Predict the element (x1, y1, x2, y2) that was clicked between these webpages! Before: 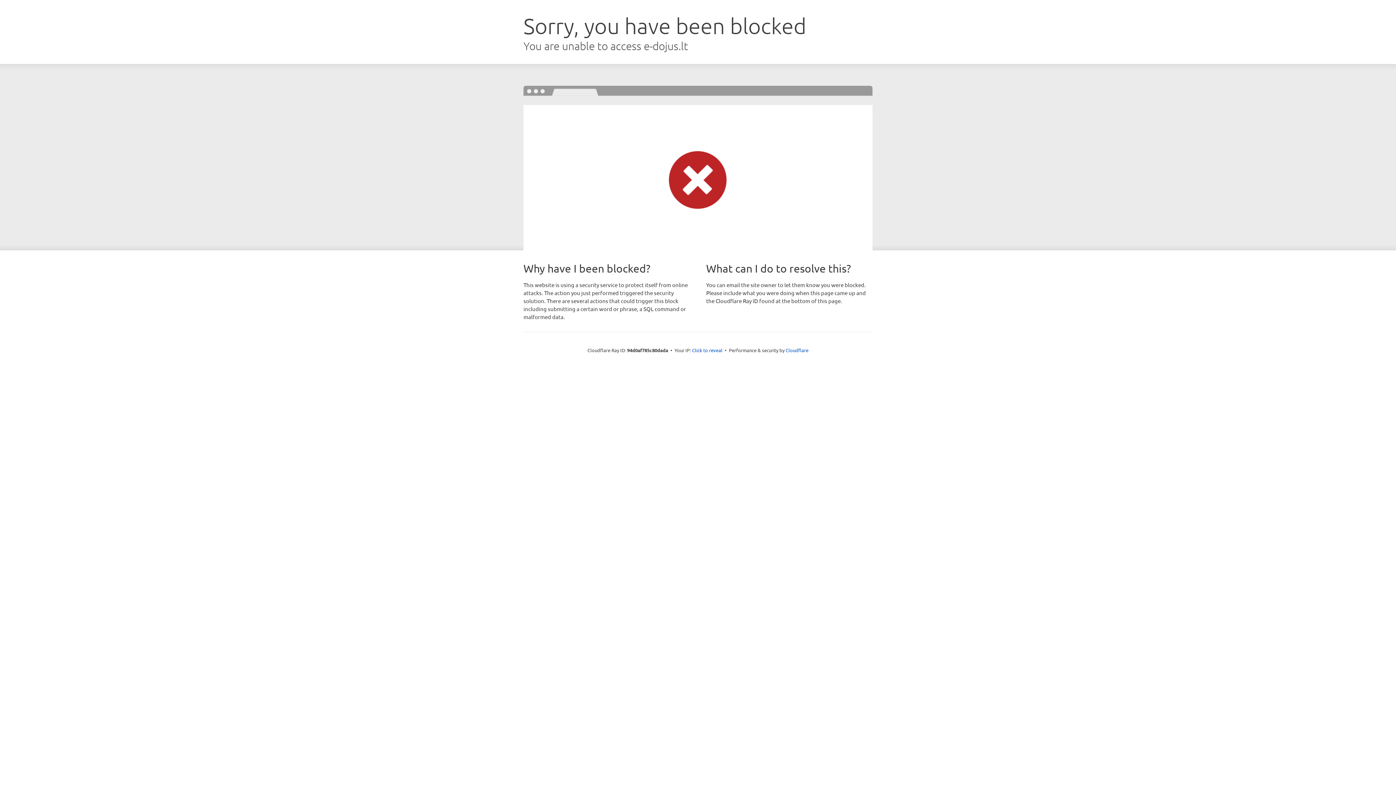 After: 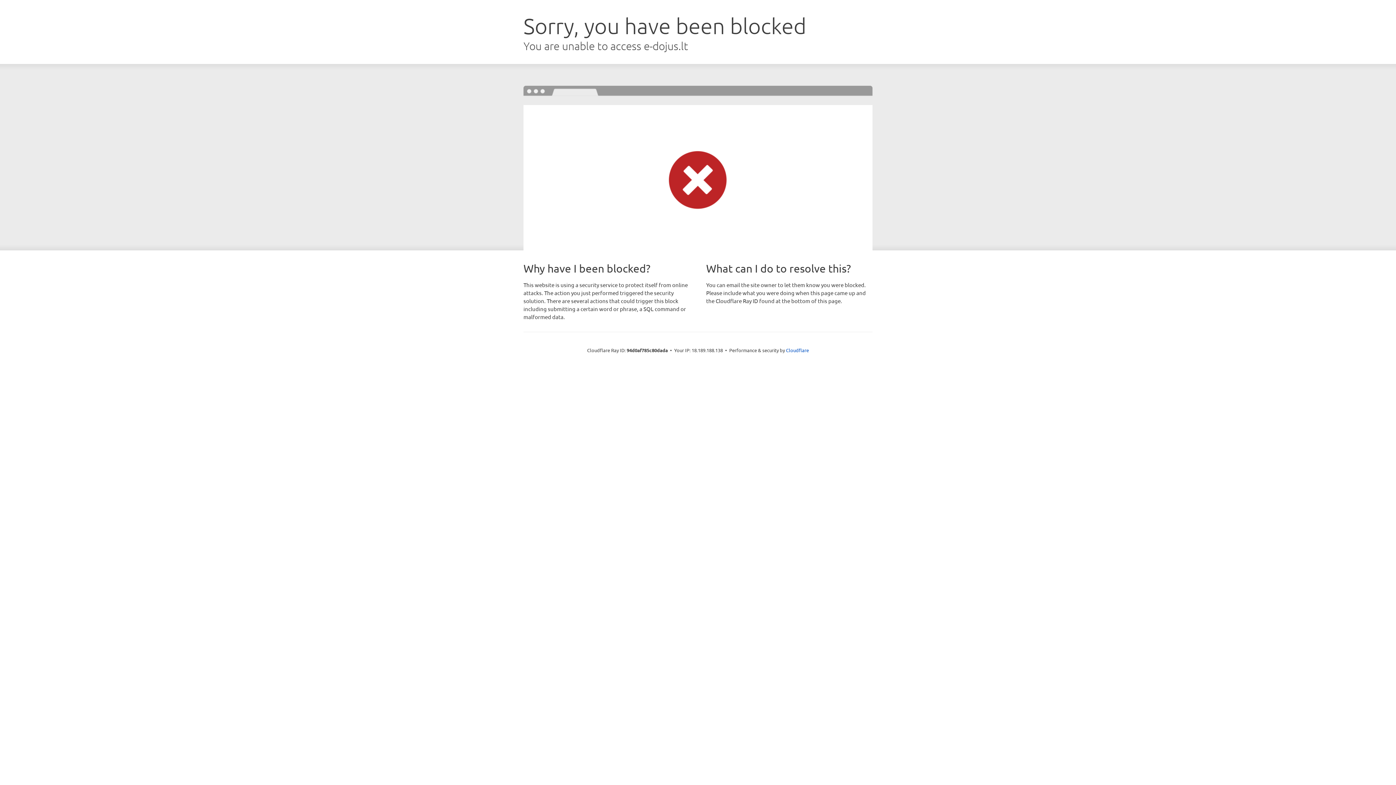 Action: label: Click to reveal bbox: (692, 346, 722, 353)